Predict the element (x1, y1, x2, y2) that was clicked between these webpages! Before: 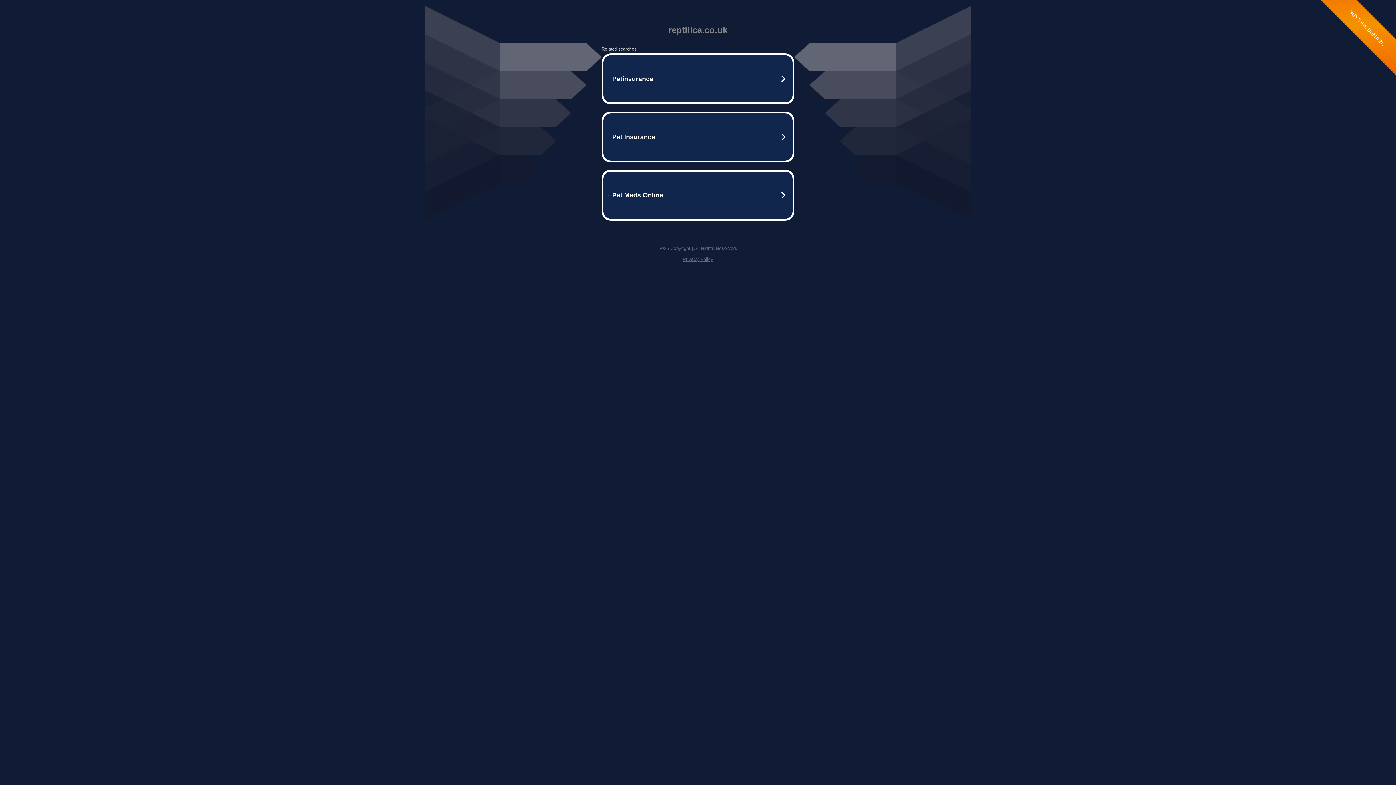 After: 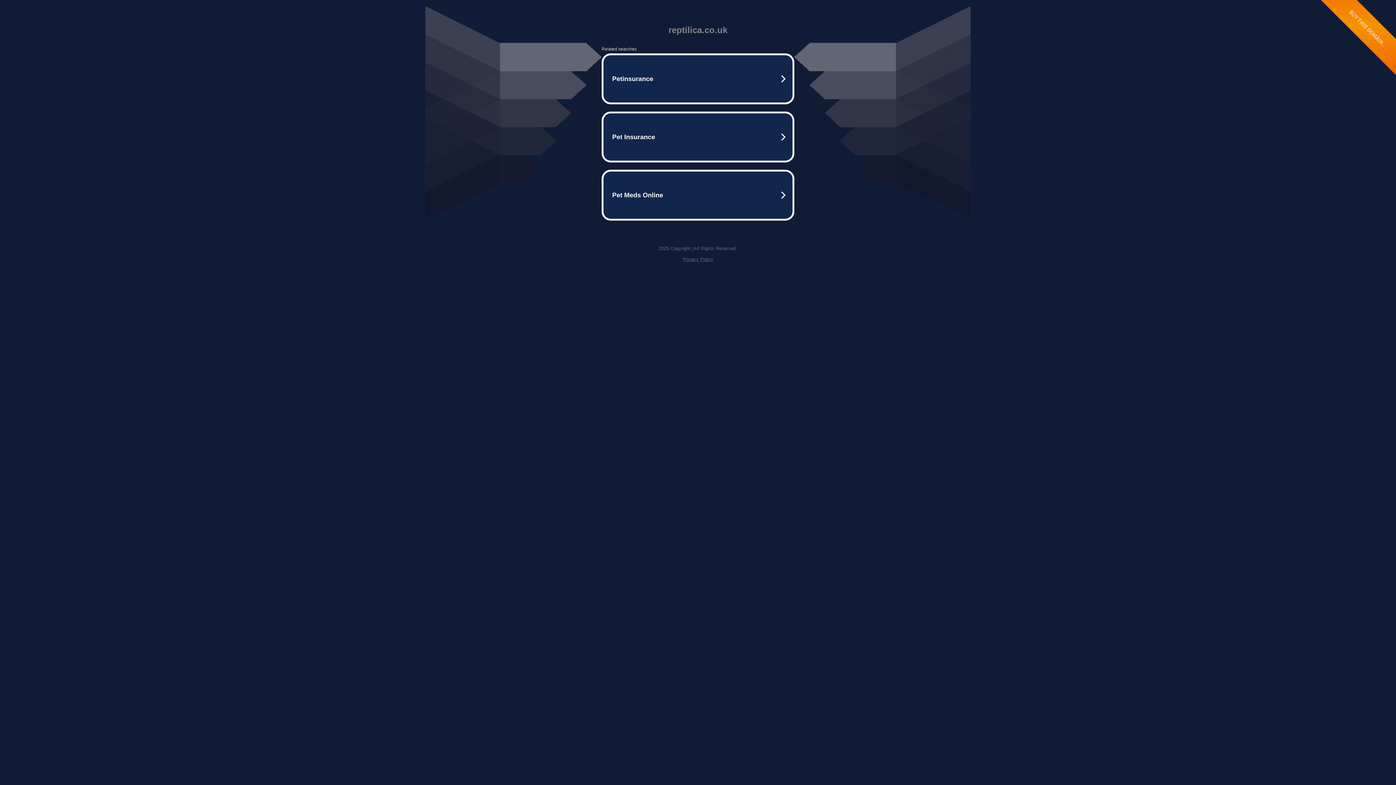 Action: bbox: (682, 256, 713, 262) label: Privacy Policy